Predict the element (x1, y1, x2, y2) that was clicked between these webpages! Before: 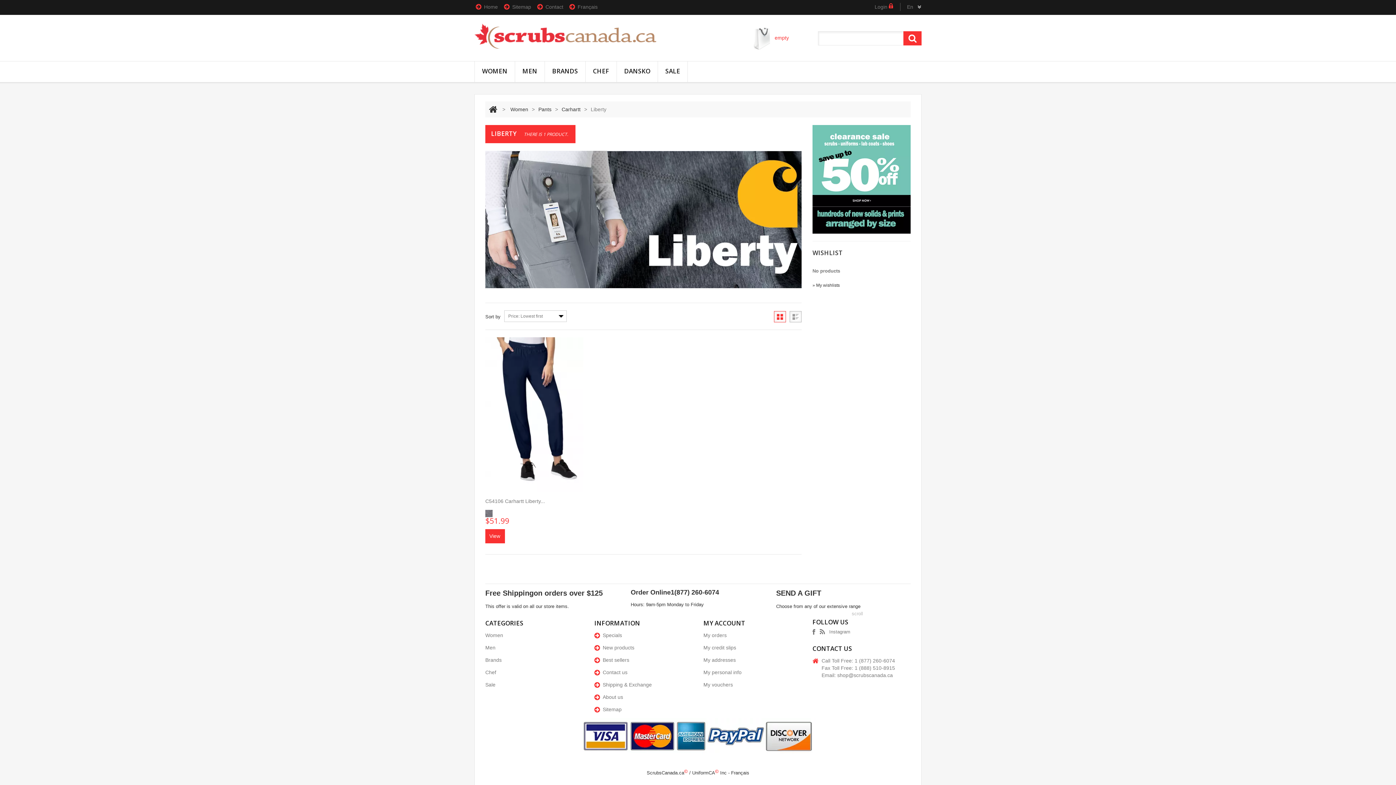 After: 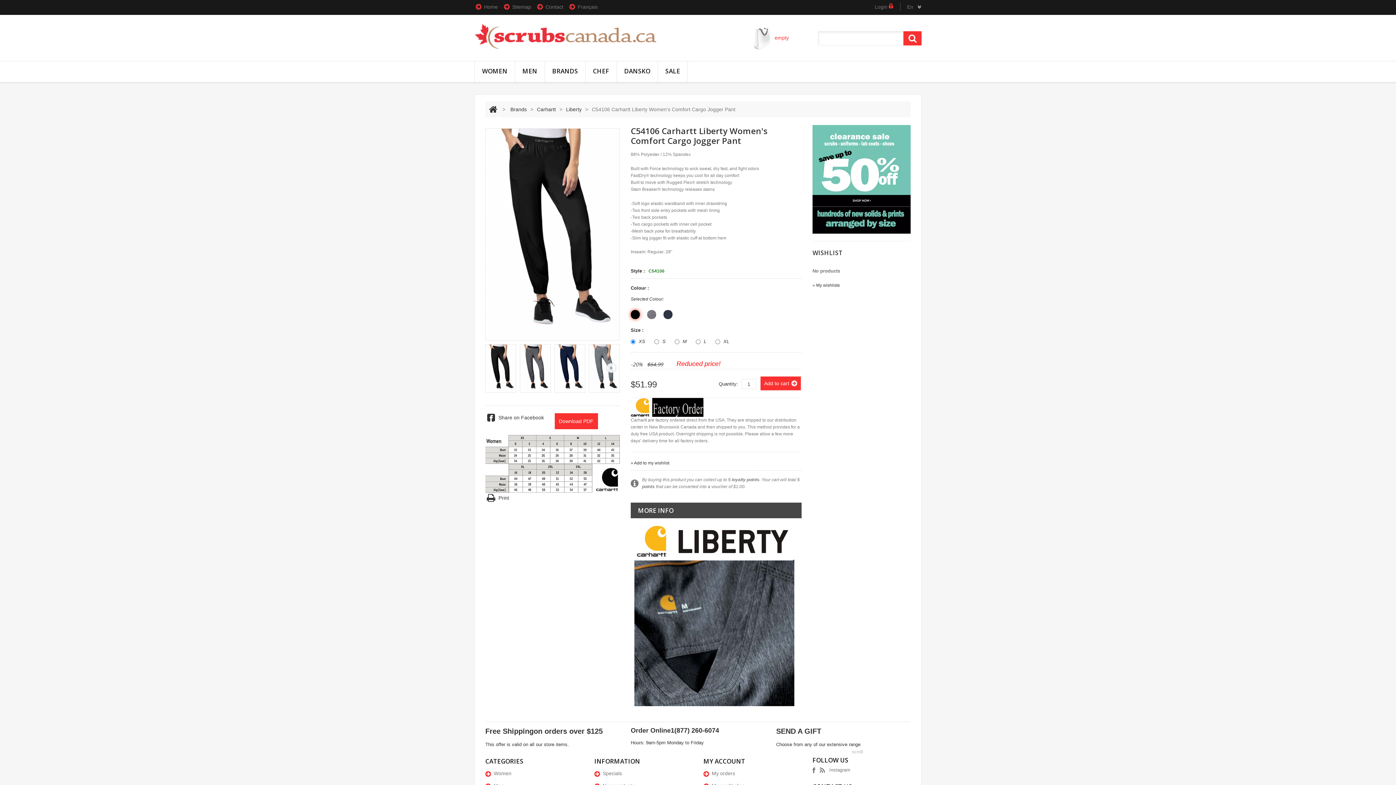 Action: bbox: (485, 337, 583, 492)